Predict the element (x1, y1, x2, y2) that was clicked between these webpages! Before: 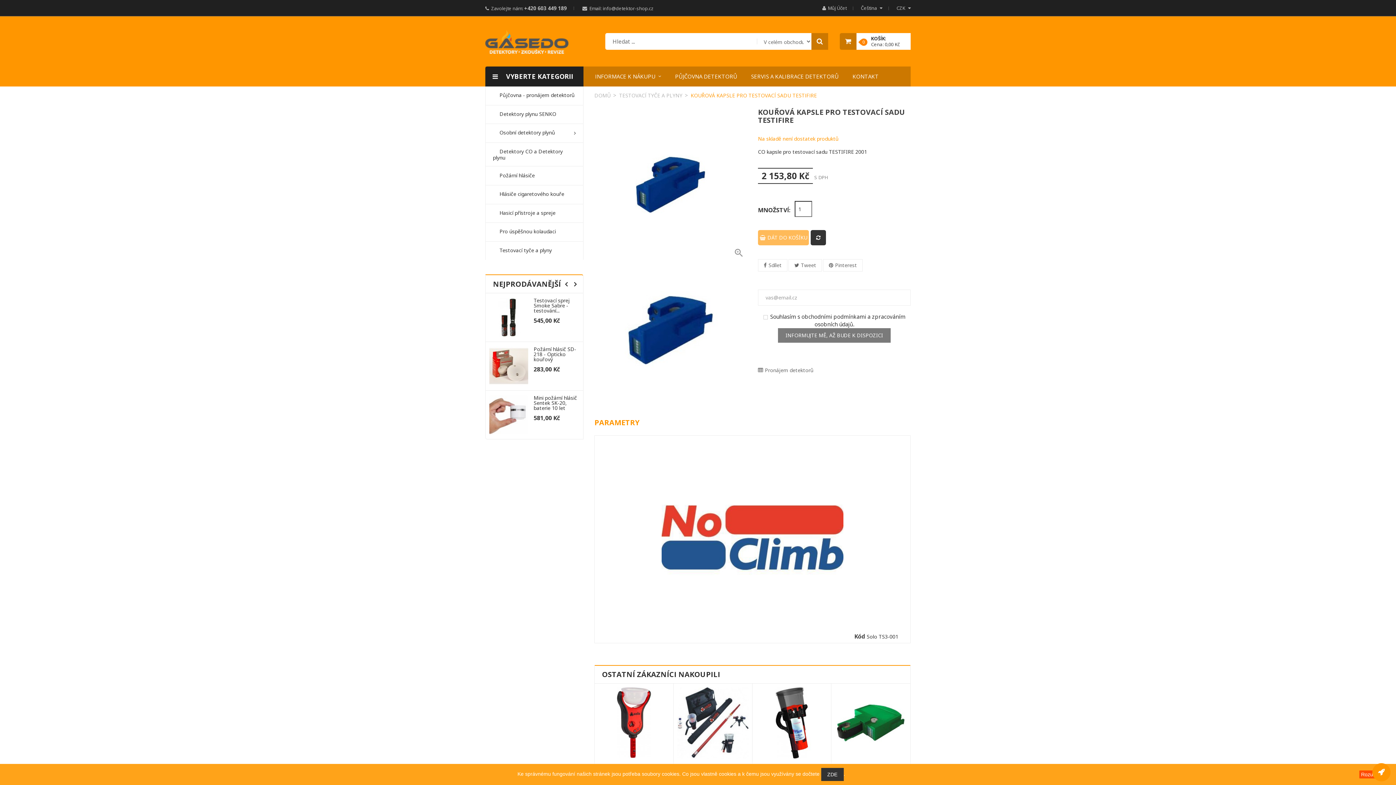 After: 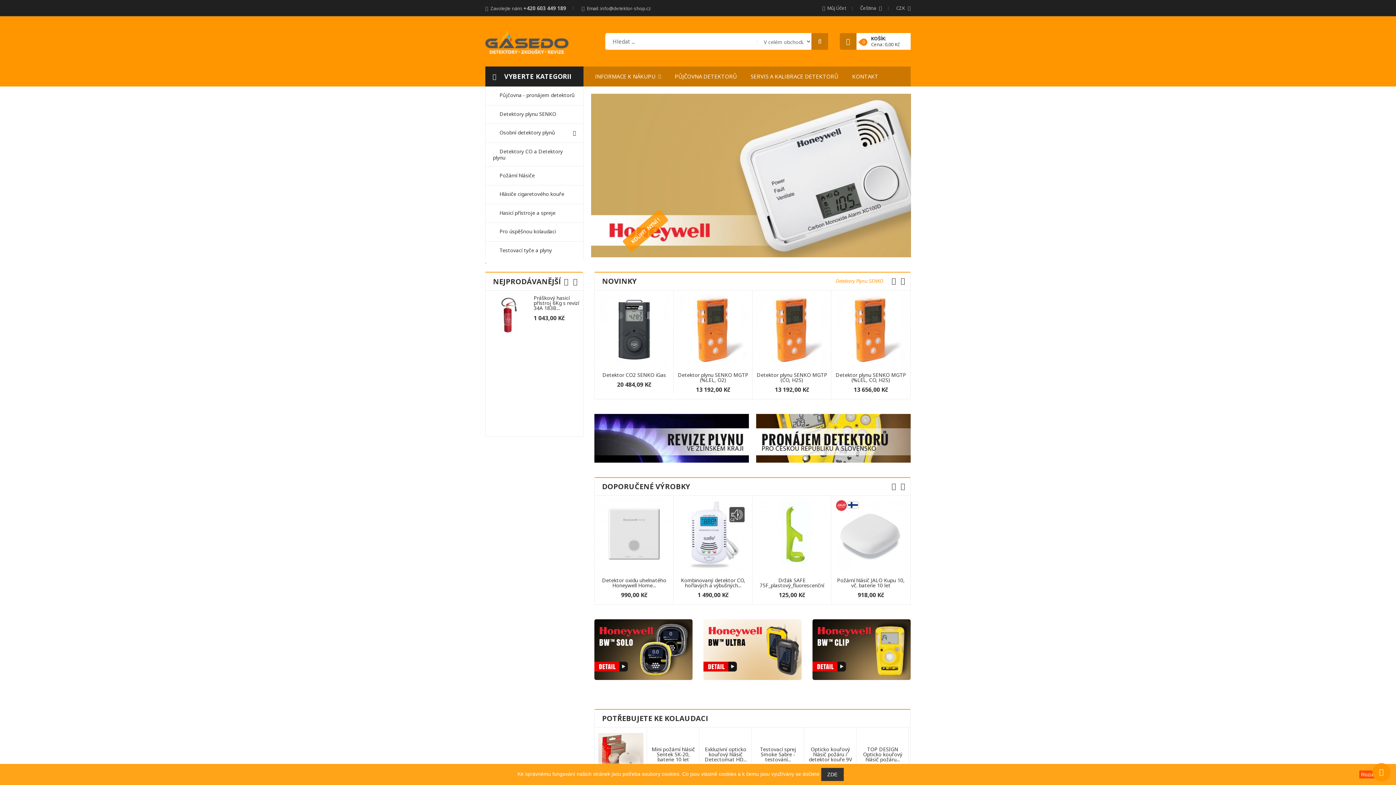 Action: label: DOMŮ  bbox: (594, 92, 612, 98)